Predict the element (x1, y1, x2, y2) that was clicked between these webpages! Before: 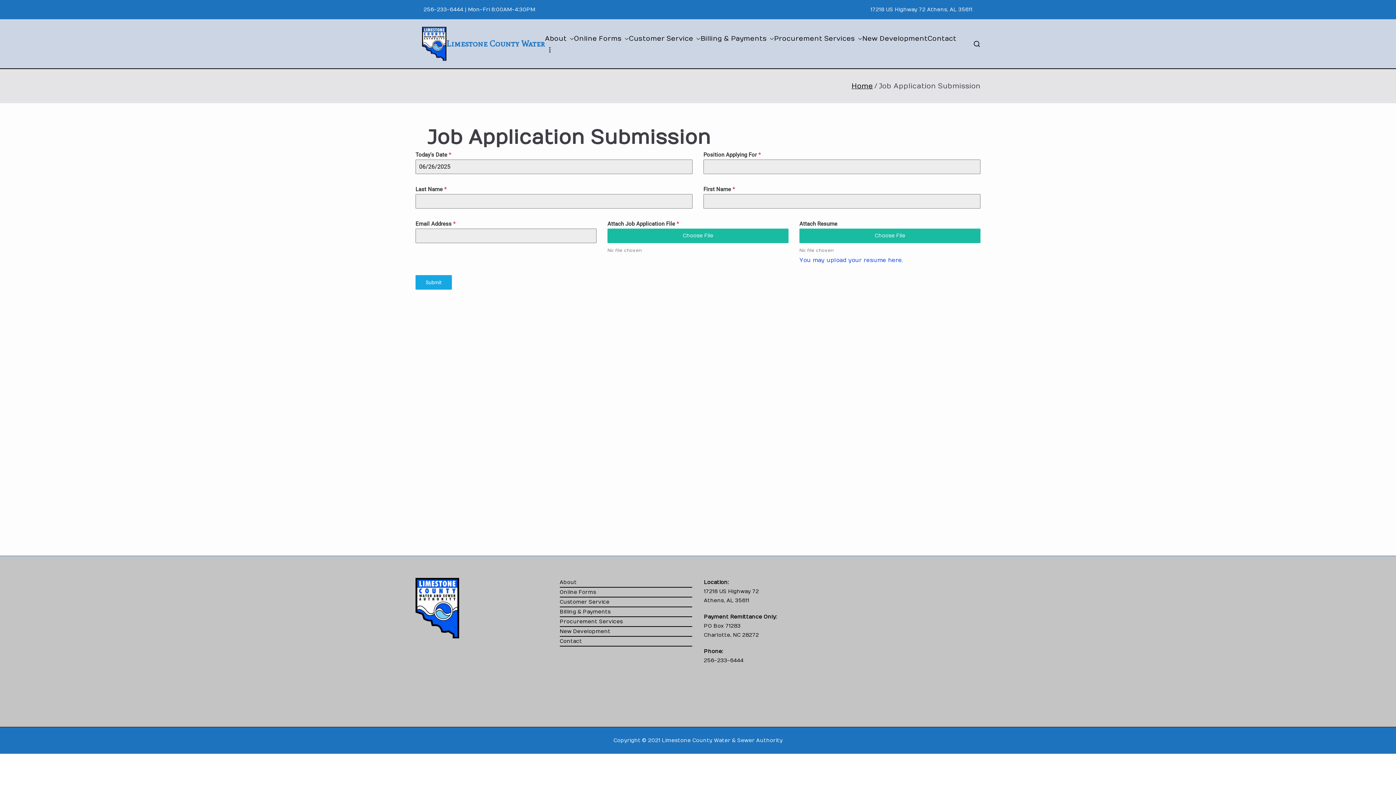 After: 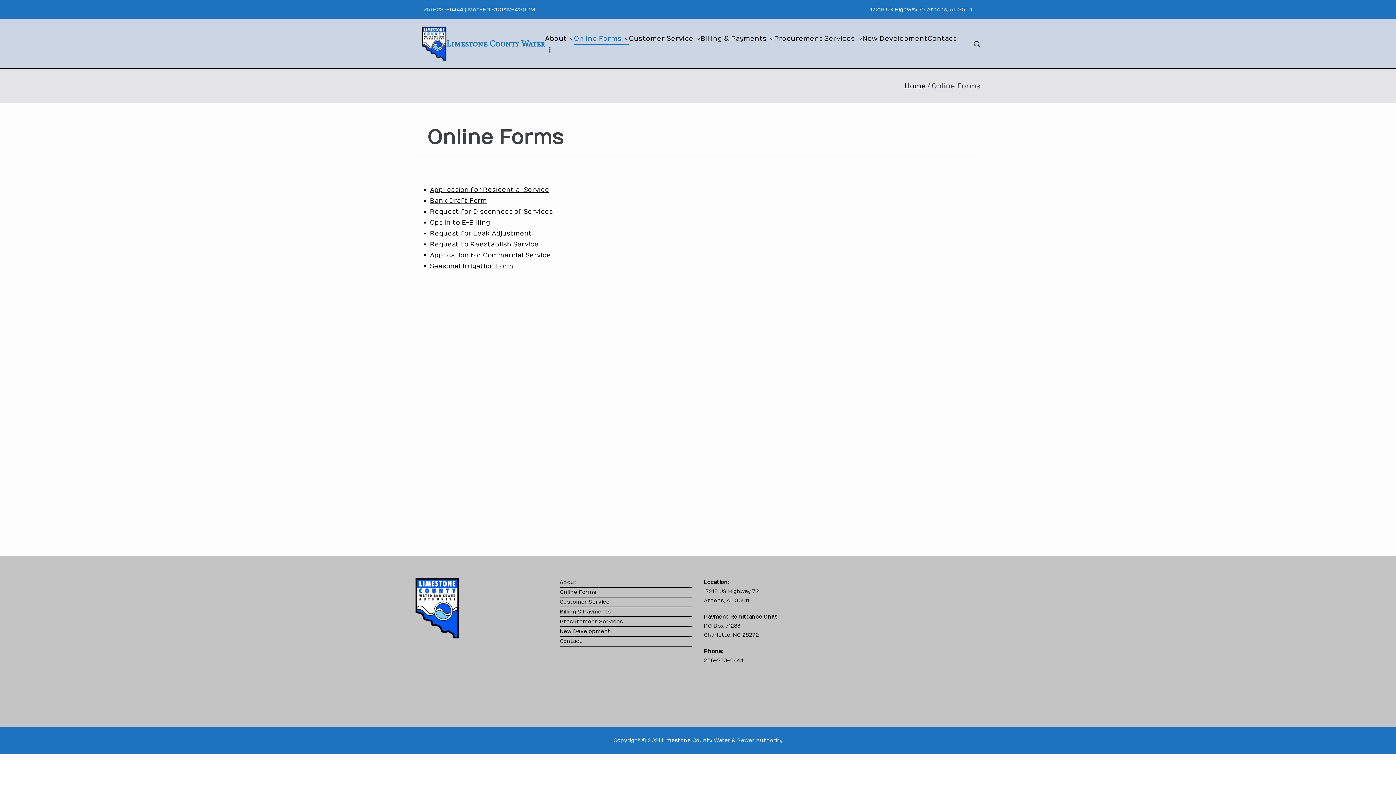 Action: bbox: (621, 32, 629, 44)